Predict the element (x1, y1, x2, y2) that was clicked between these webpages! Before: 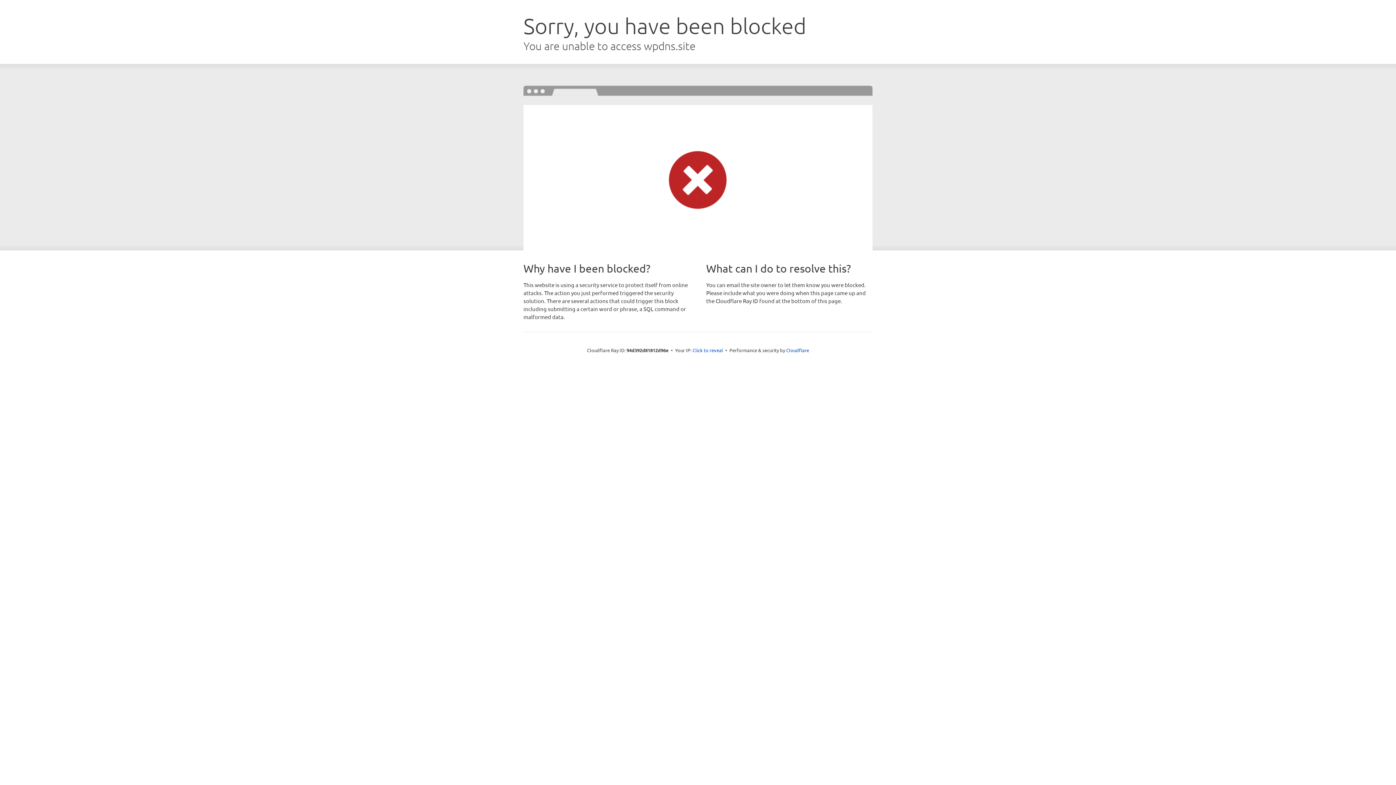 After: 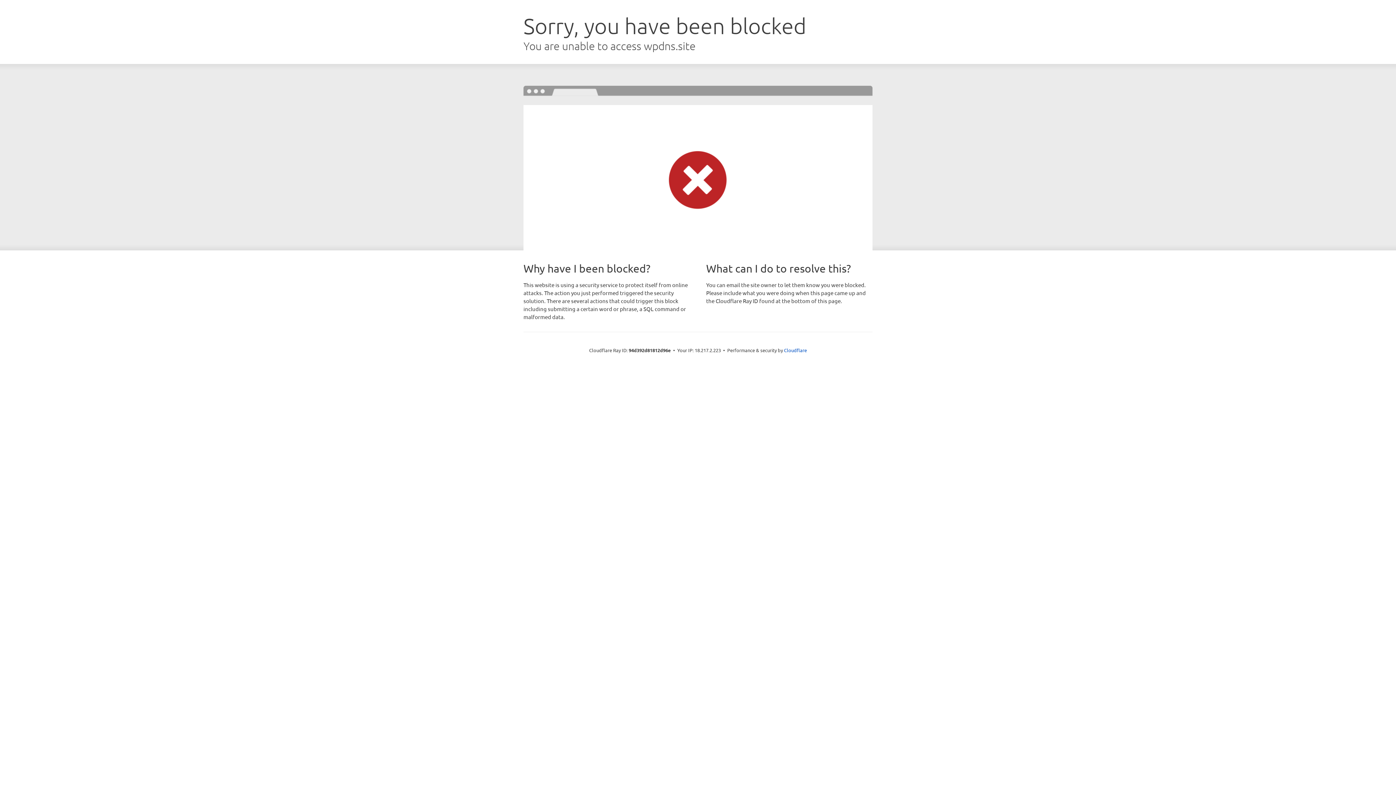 Action: bbox: (692, 346, 723, 353) label: Click to reveal